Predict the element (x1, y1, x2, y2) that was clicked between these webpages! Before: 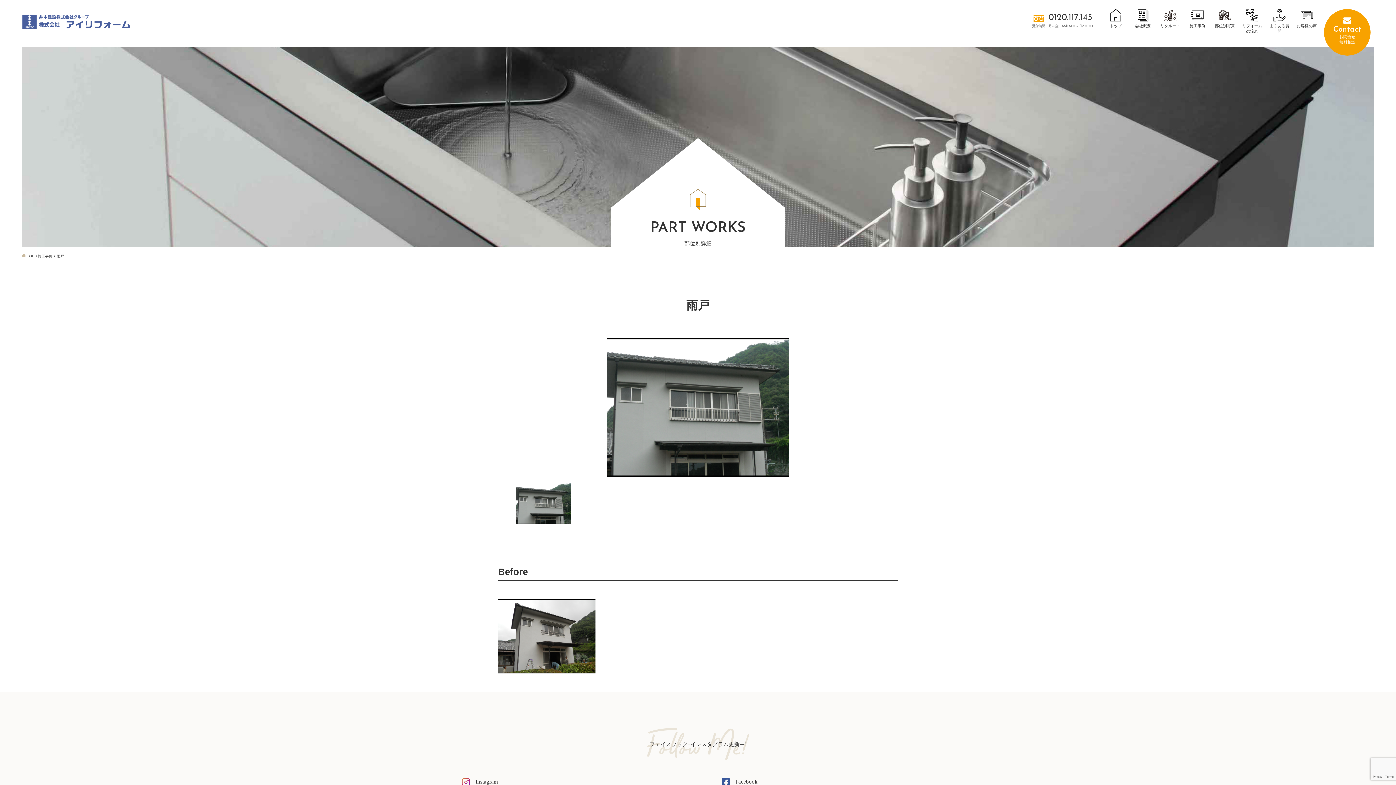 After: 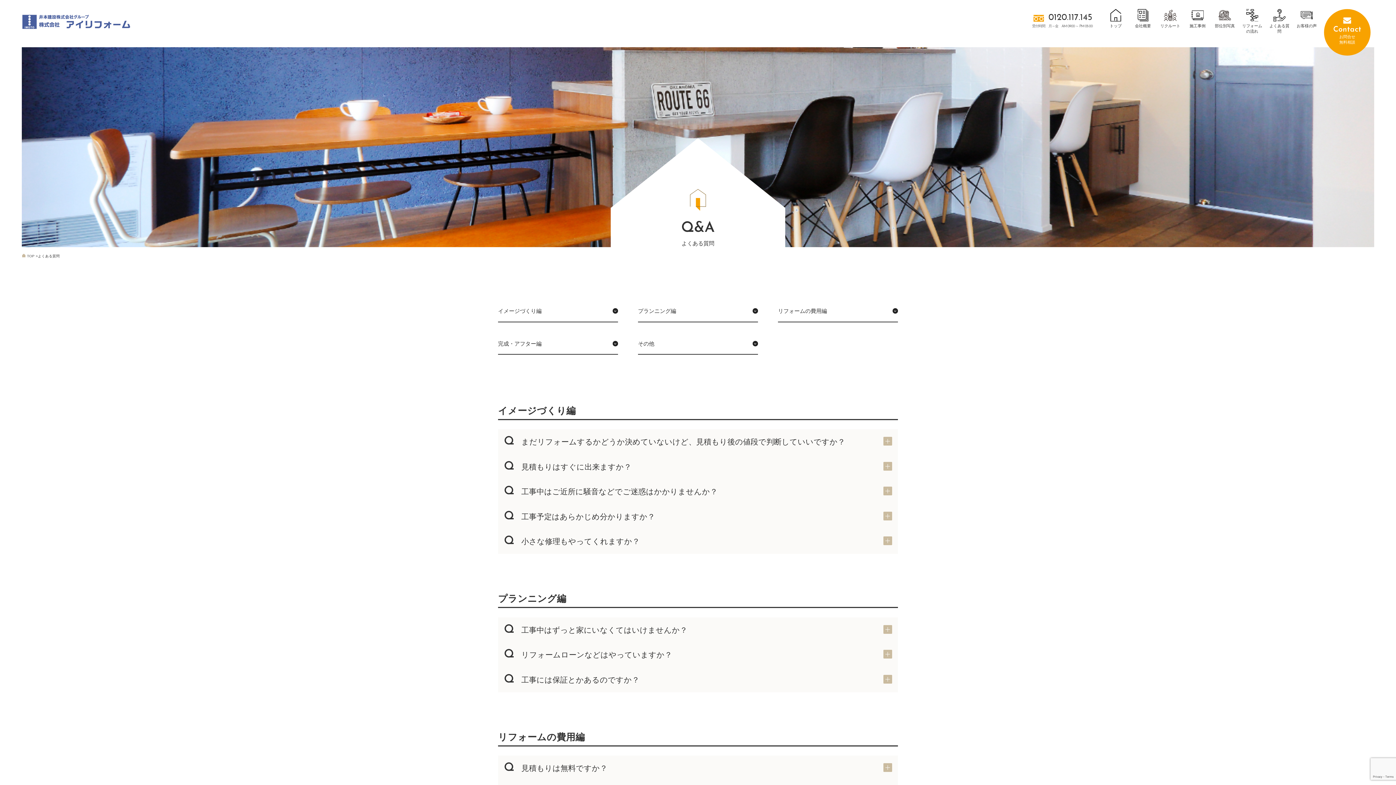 Action: label: よくある質問 bbox: (1269, 9, 1289, 34)